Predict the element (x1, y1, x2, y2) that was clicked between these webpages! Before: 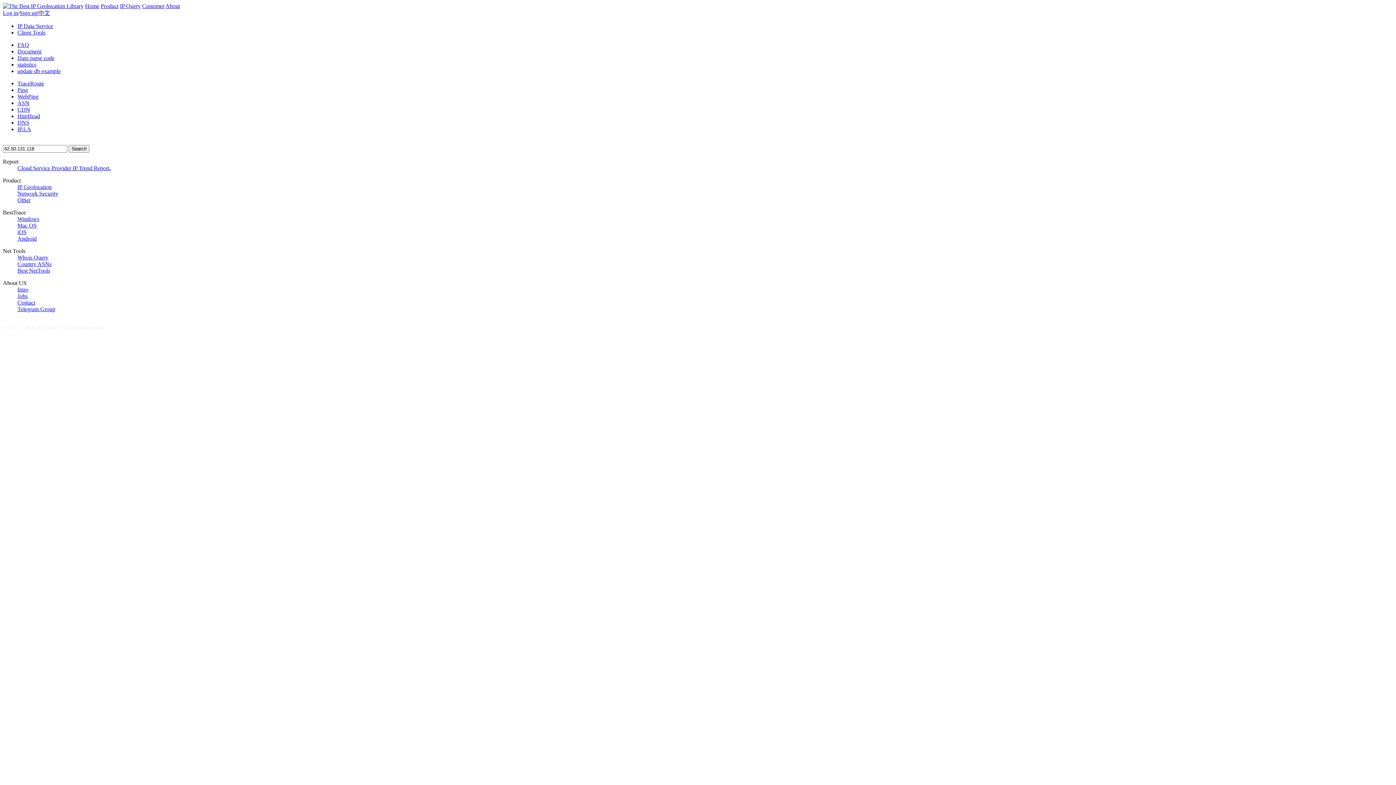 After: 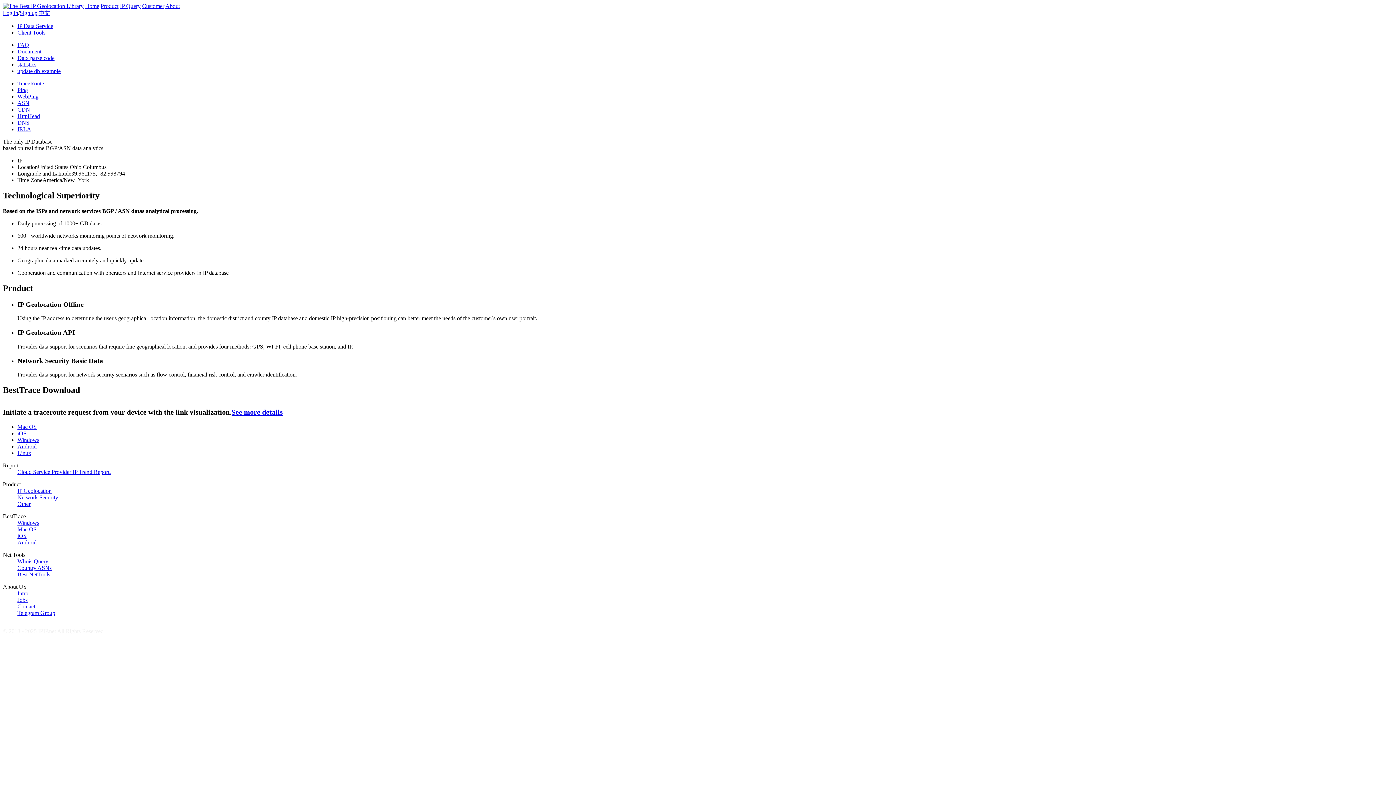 Action: label: Home bbox: (85, 2, 99, 9)